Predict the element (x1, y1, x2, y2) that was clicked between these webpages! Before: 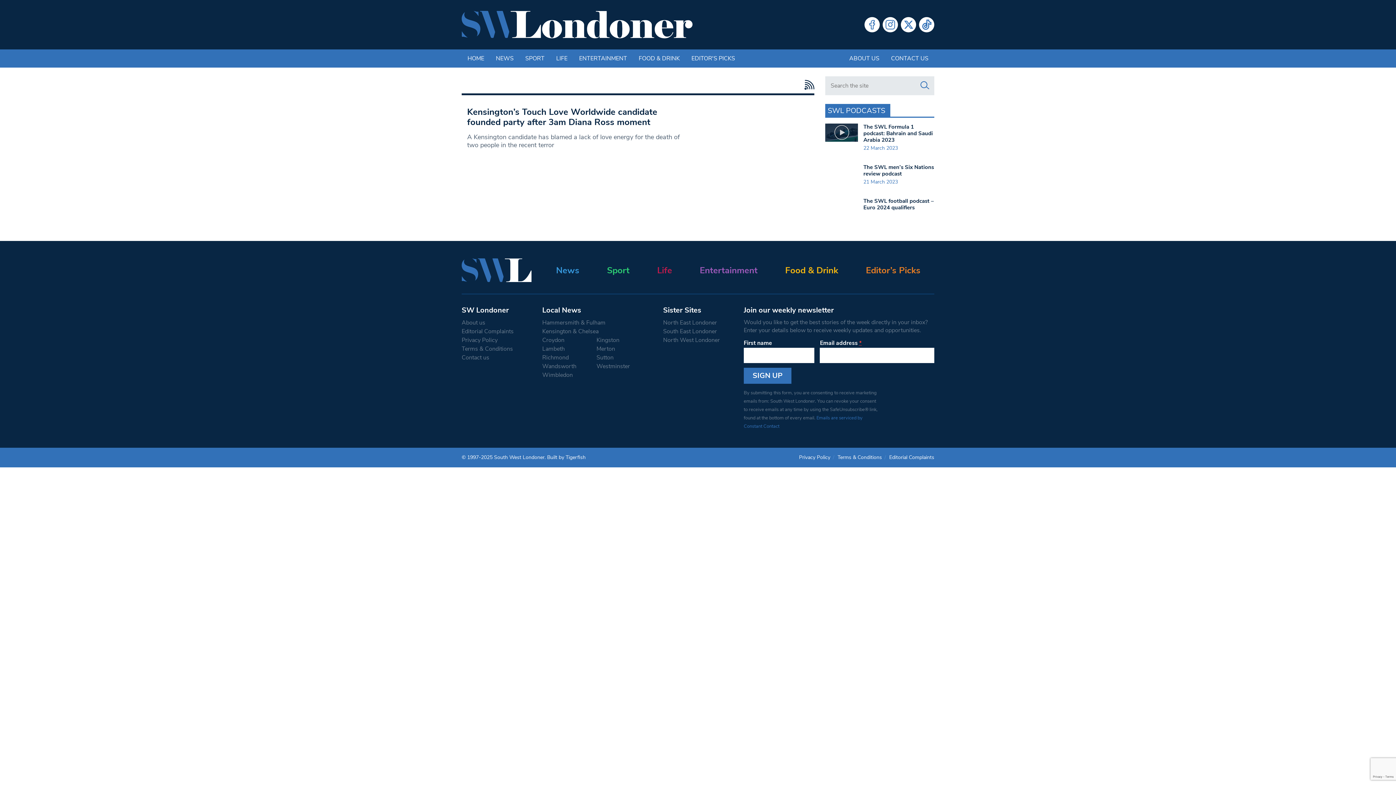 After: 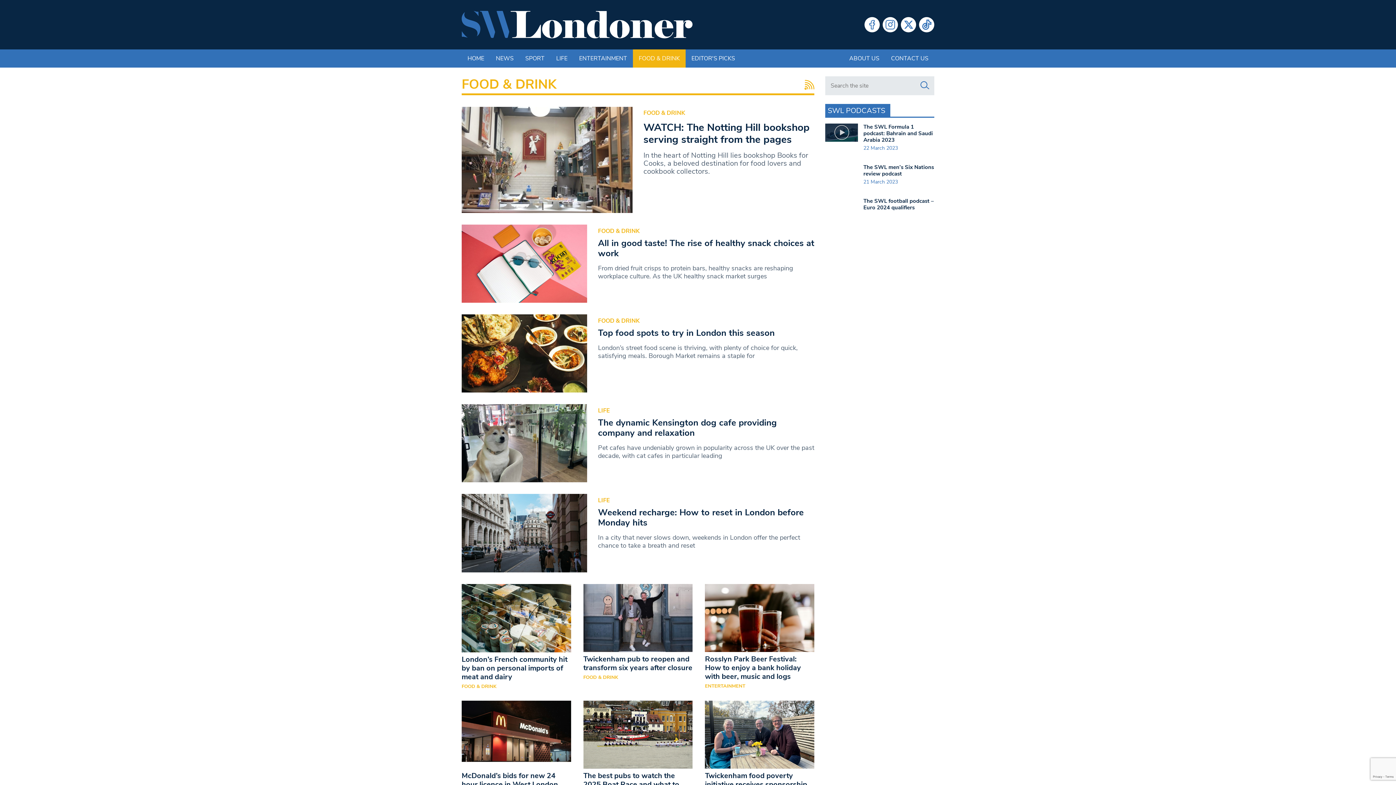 Action: label: FOOD & DRINK bbox: (633, 49, 685, 67)